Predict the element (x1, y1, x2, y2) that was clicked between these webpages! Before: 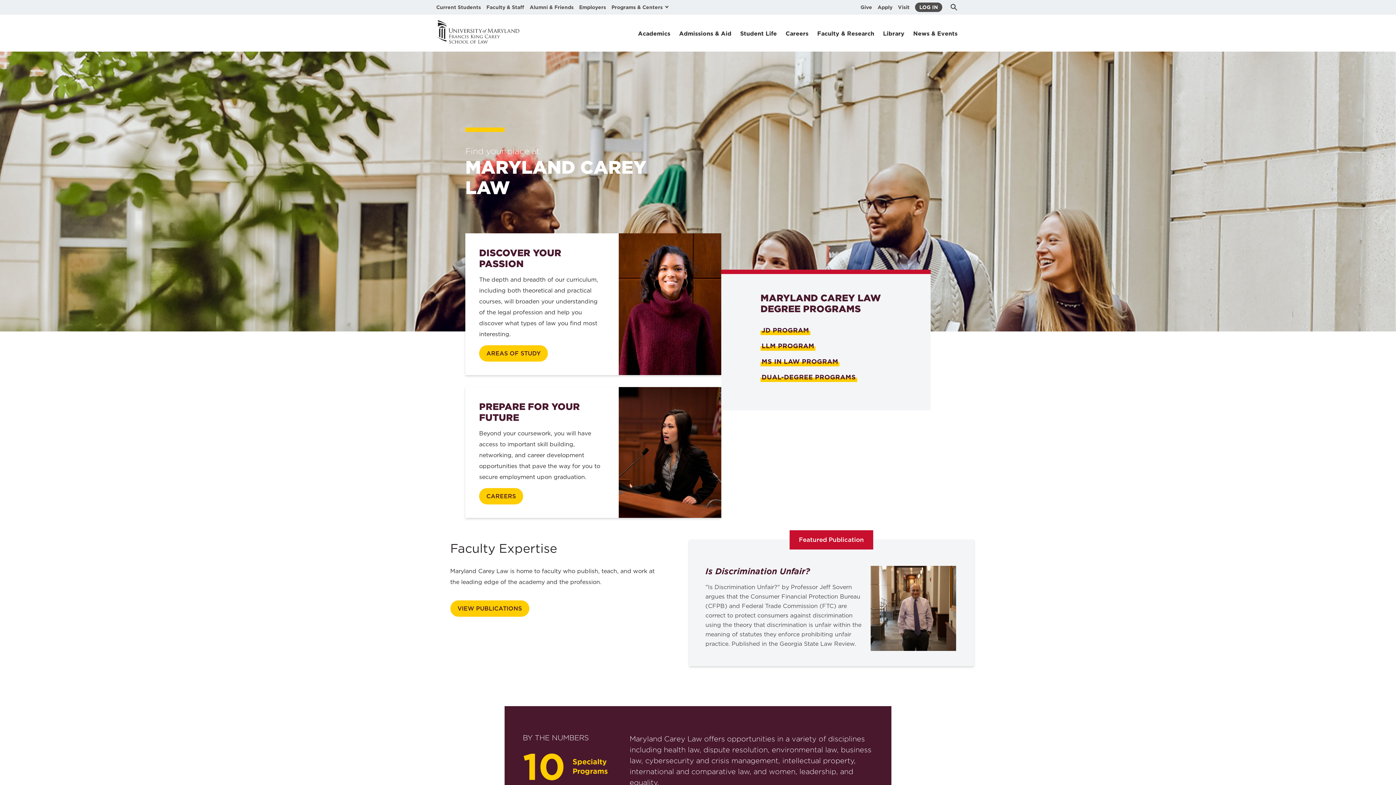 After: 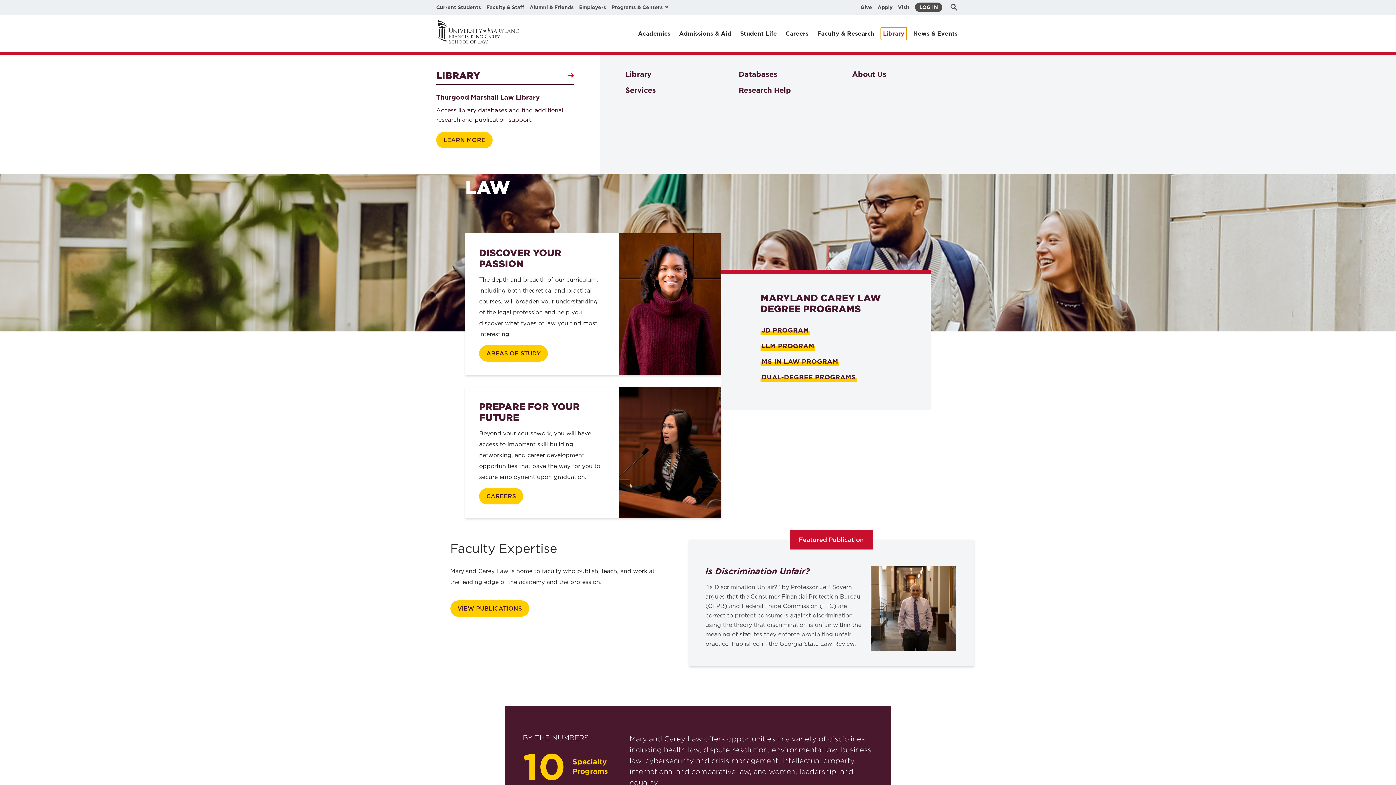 Action: label: Library bbox: (881, 27, 906, 39)